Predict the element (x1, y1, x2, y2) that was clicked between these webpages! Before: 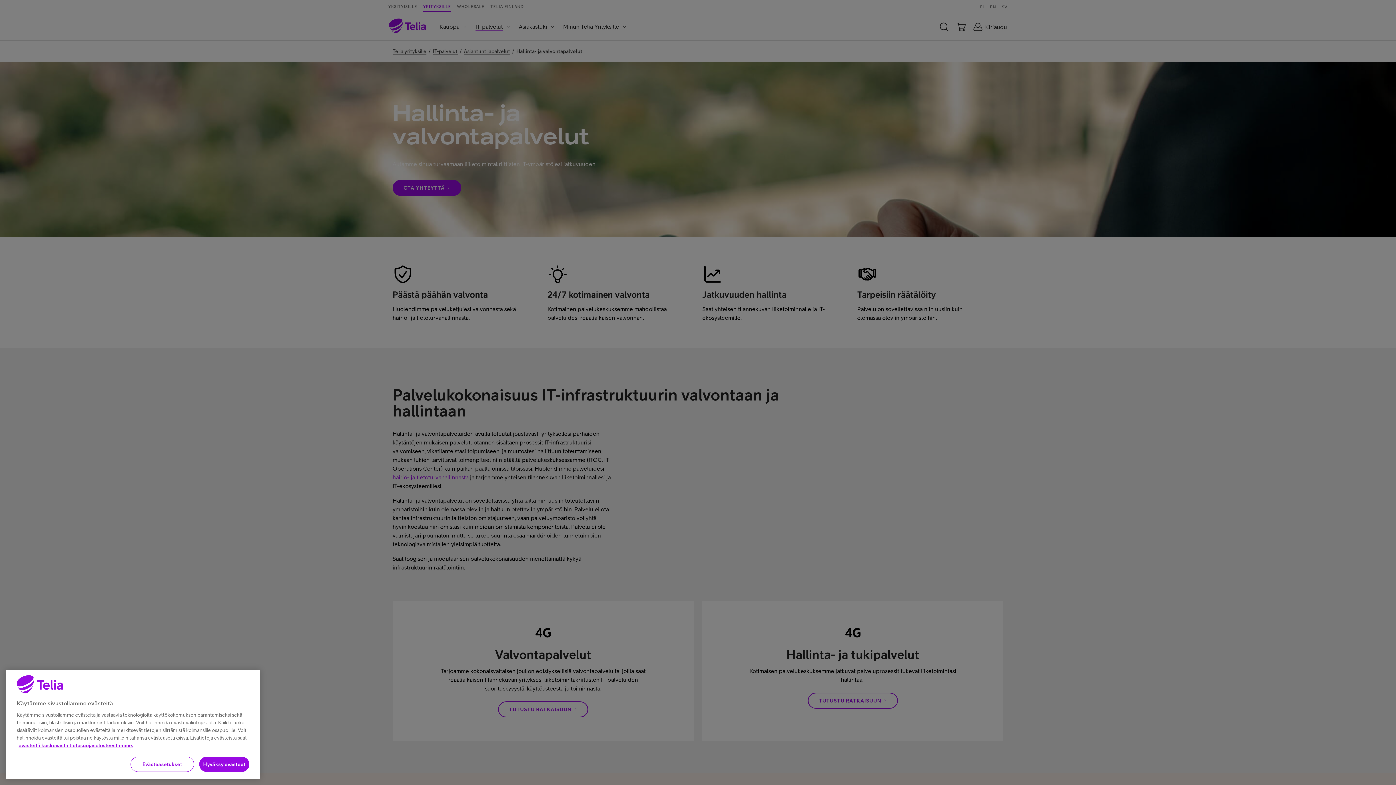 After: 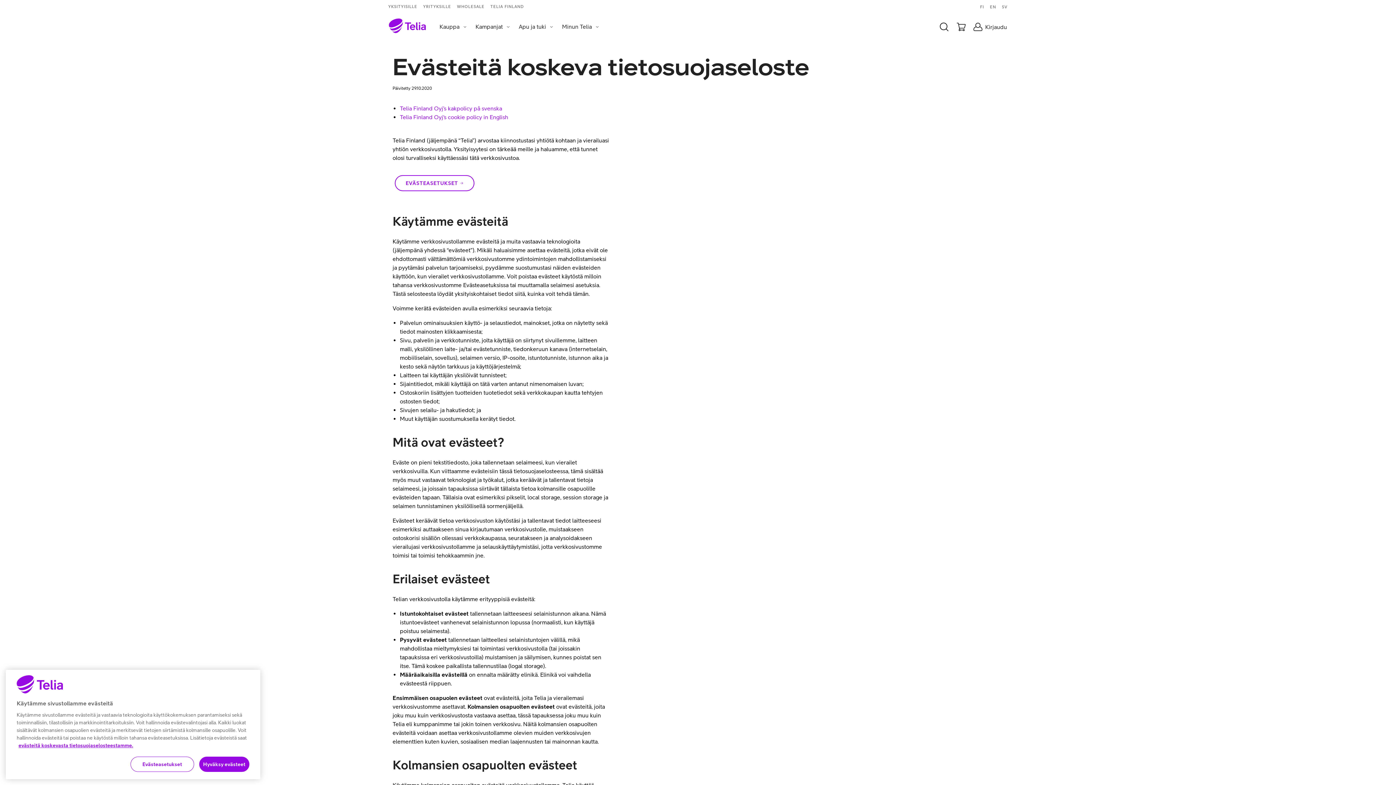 Action: label: evästeitä koskevasta tietosuojaselosteestamme. bbox: (18, 742, 133, 748)